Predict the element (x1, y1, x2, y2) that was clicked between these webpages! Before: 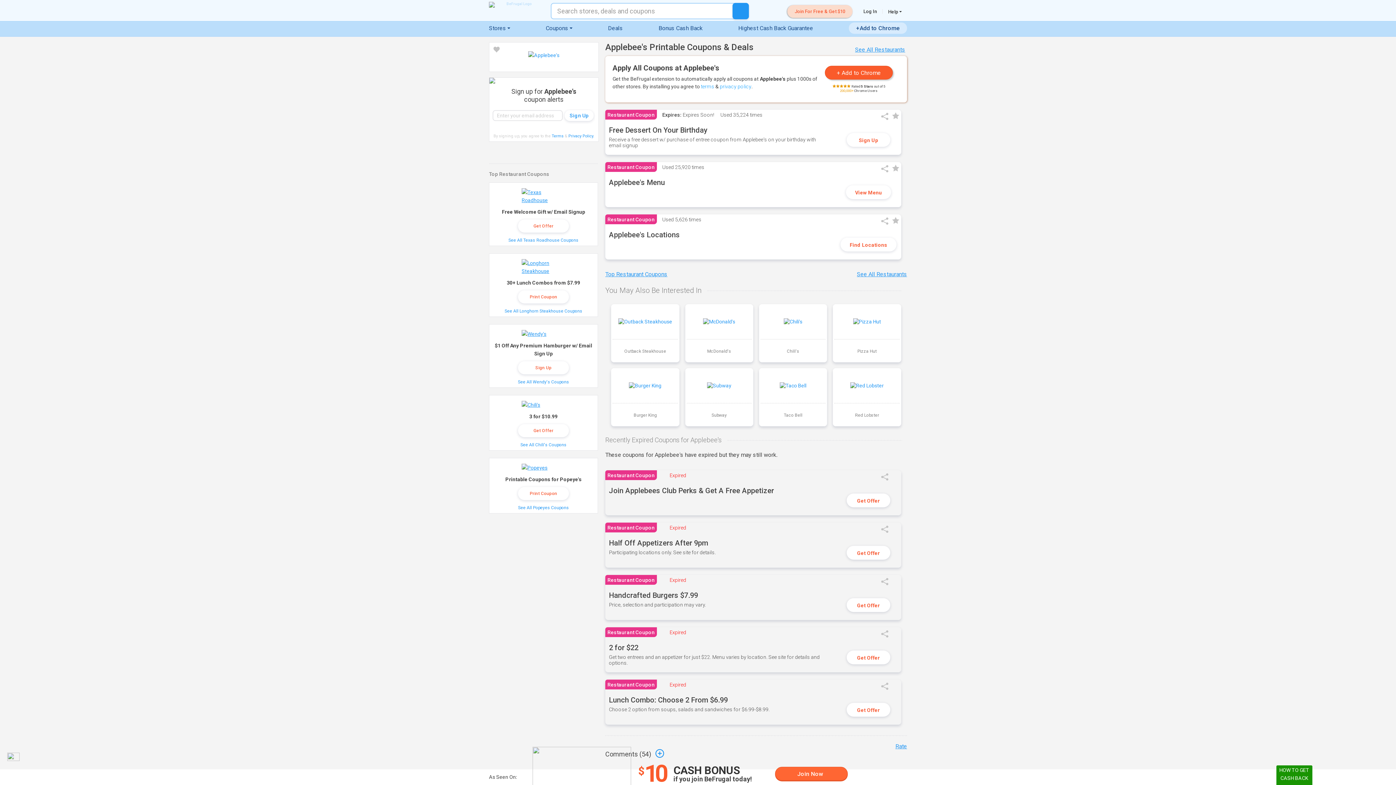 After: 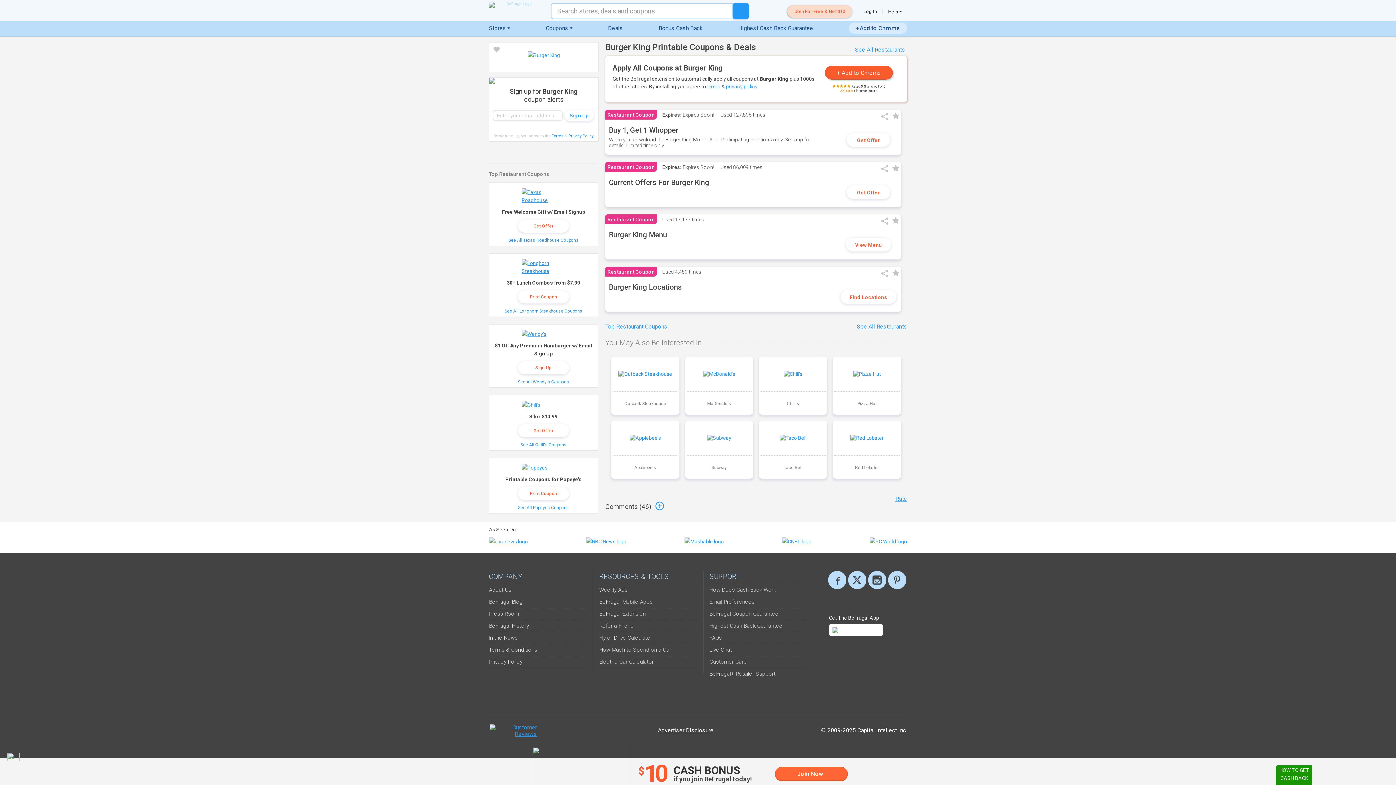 Action: label: Burger King bbox: (608, 368, 682, 426)